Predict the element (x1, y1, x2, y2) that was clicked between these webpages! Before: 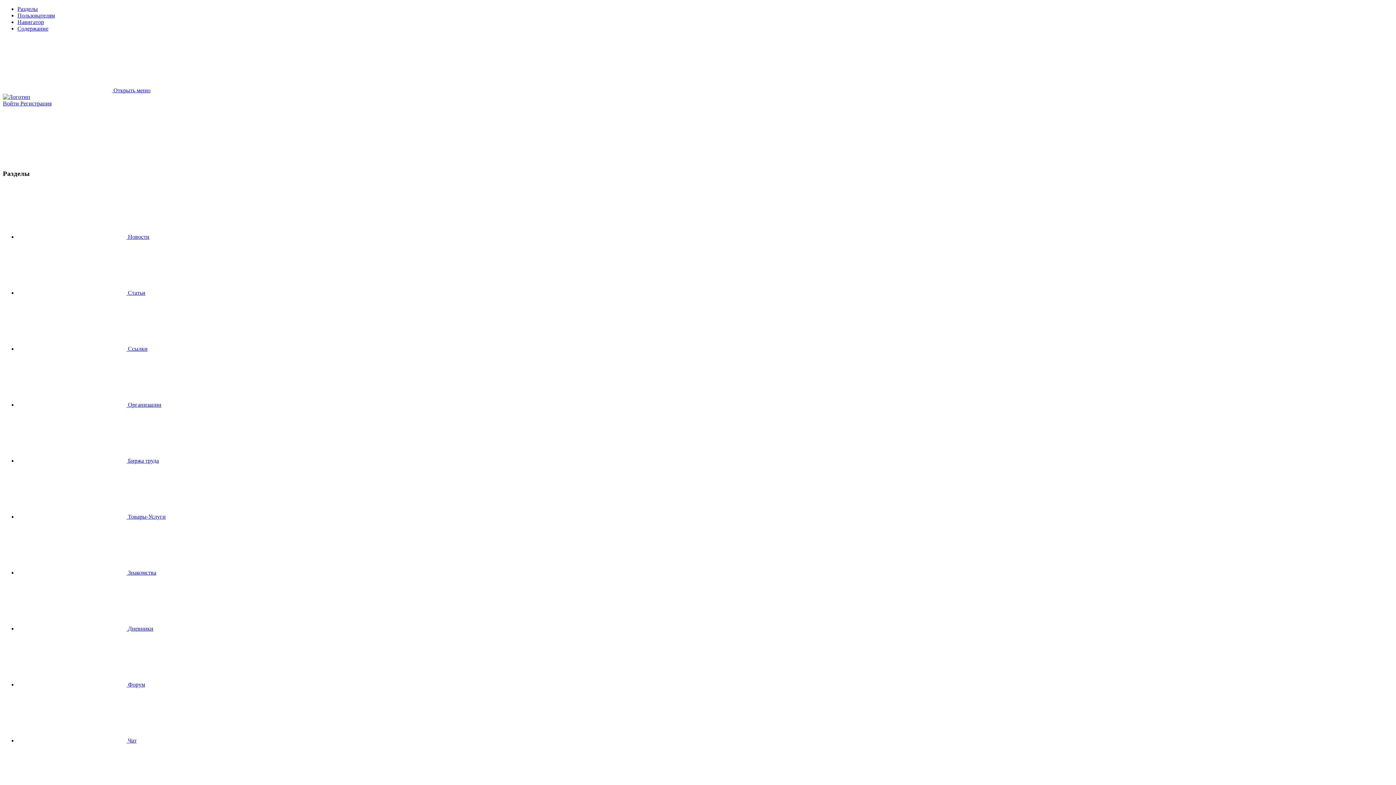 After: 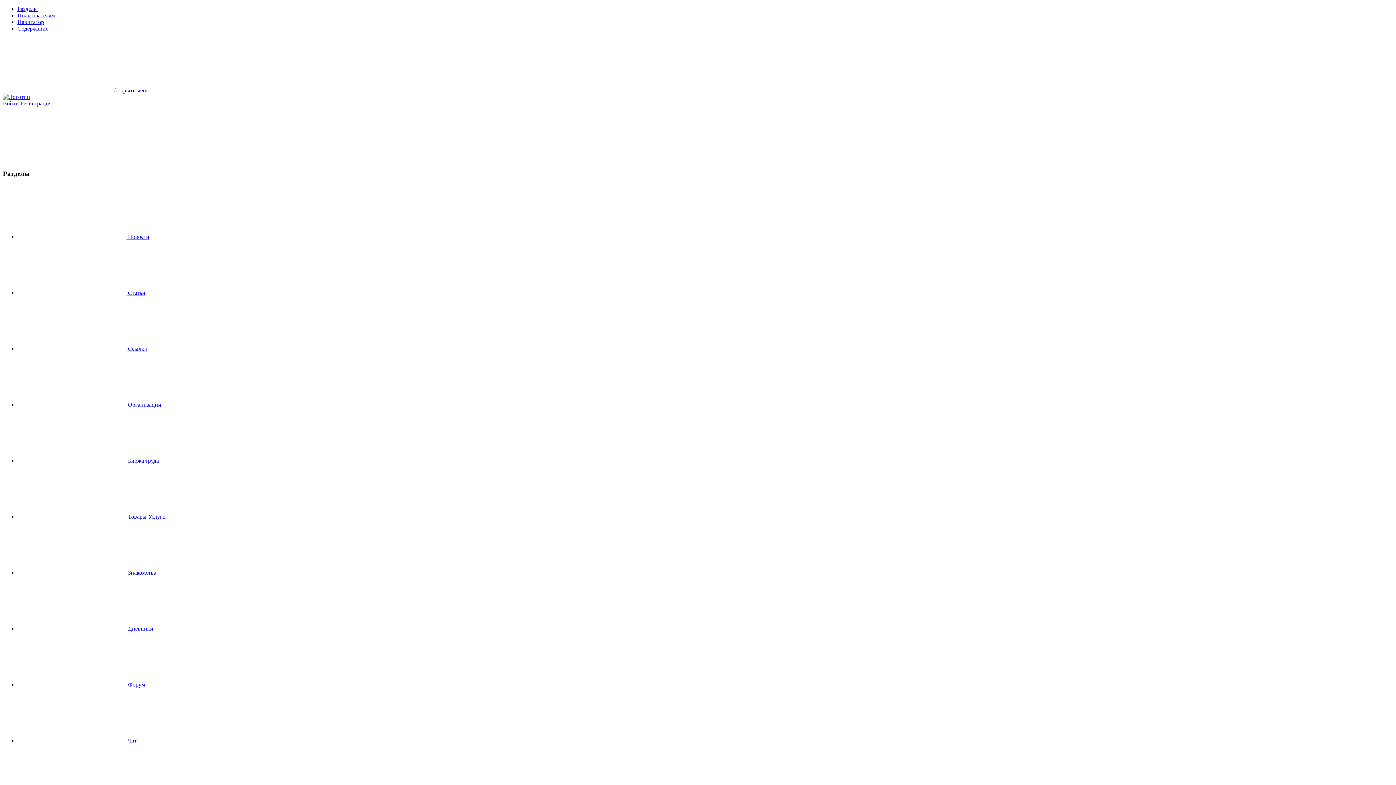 Action: bbox: (17, 12, 54, 18) label: Пользователям